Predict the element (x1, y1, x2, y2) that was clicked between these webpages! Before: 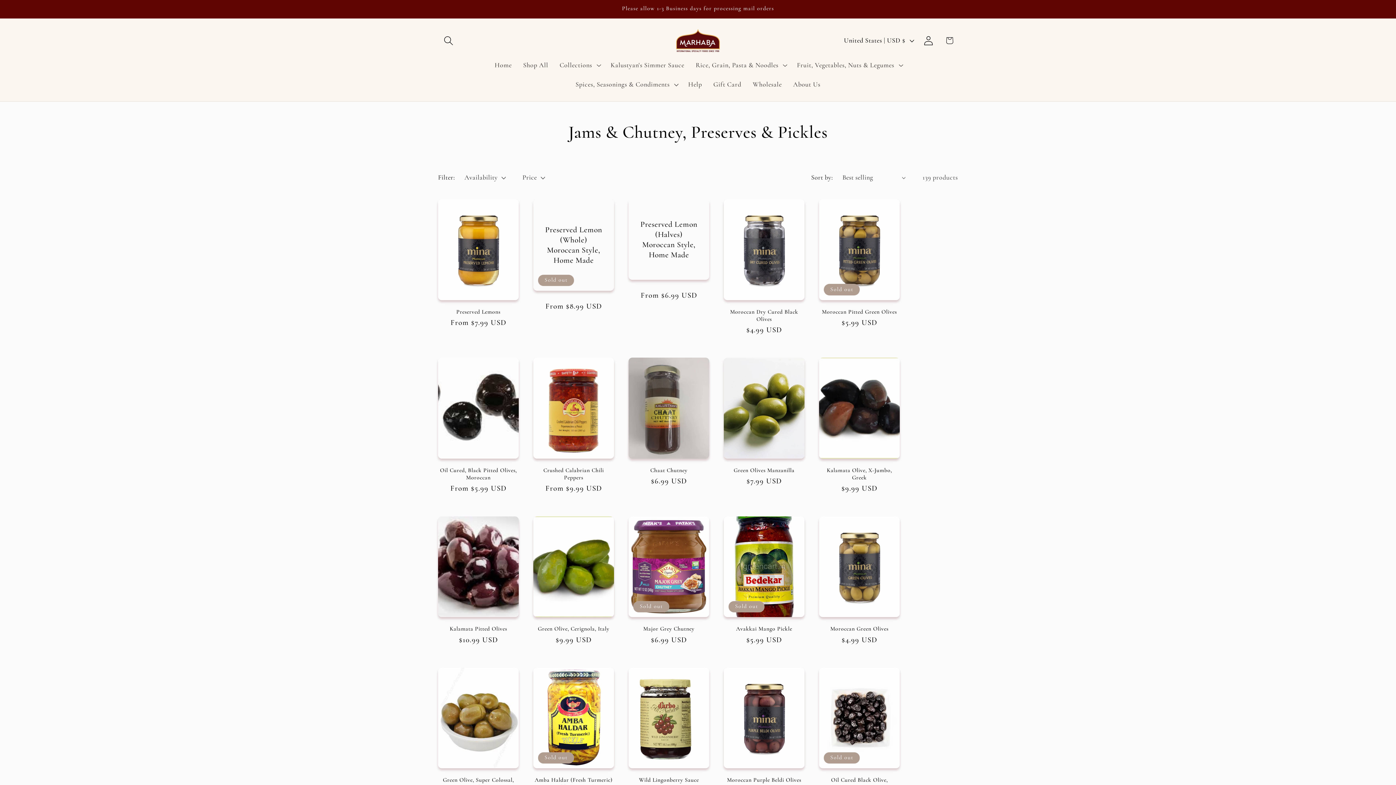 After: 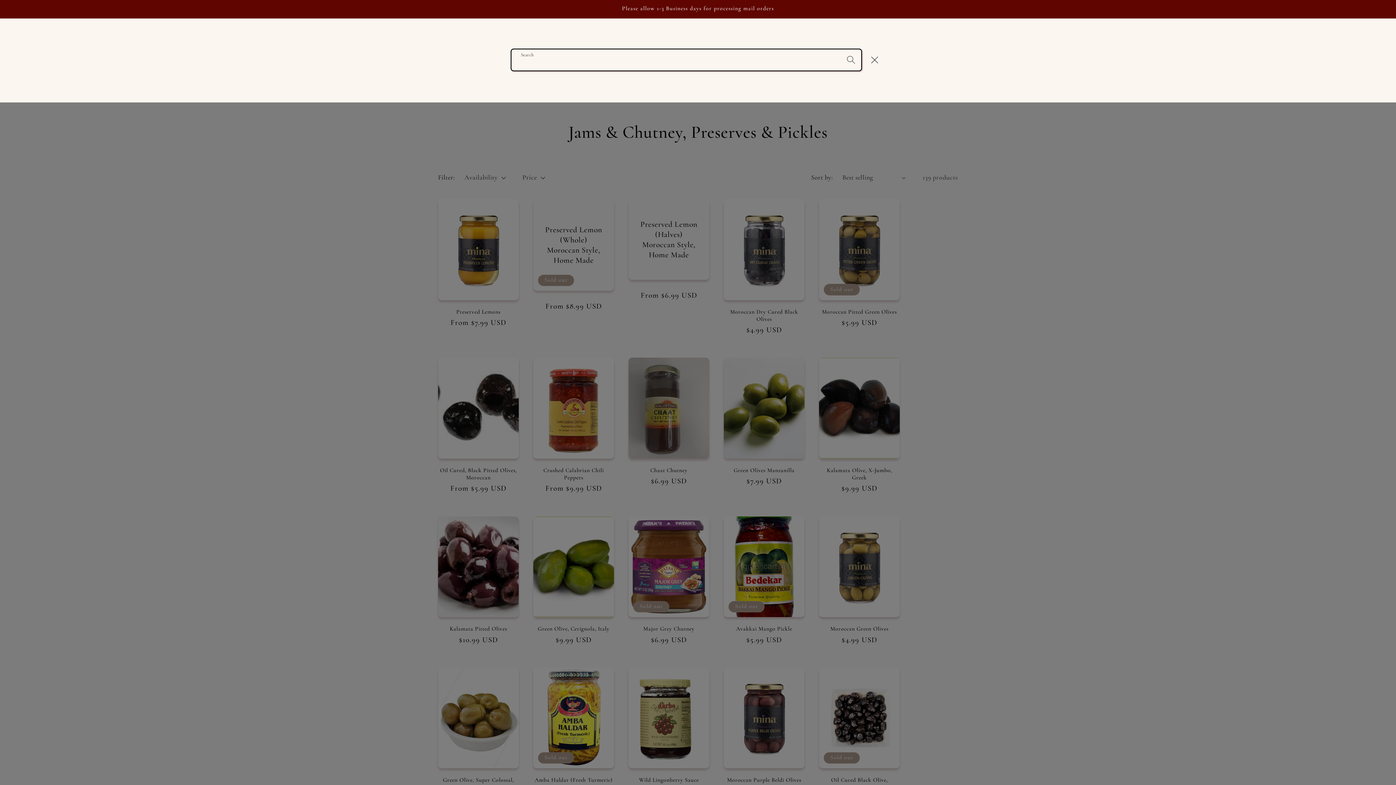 Action: label: Search bbox: (438, 30, 458, 51)